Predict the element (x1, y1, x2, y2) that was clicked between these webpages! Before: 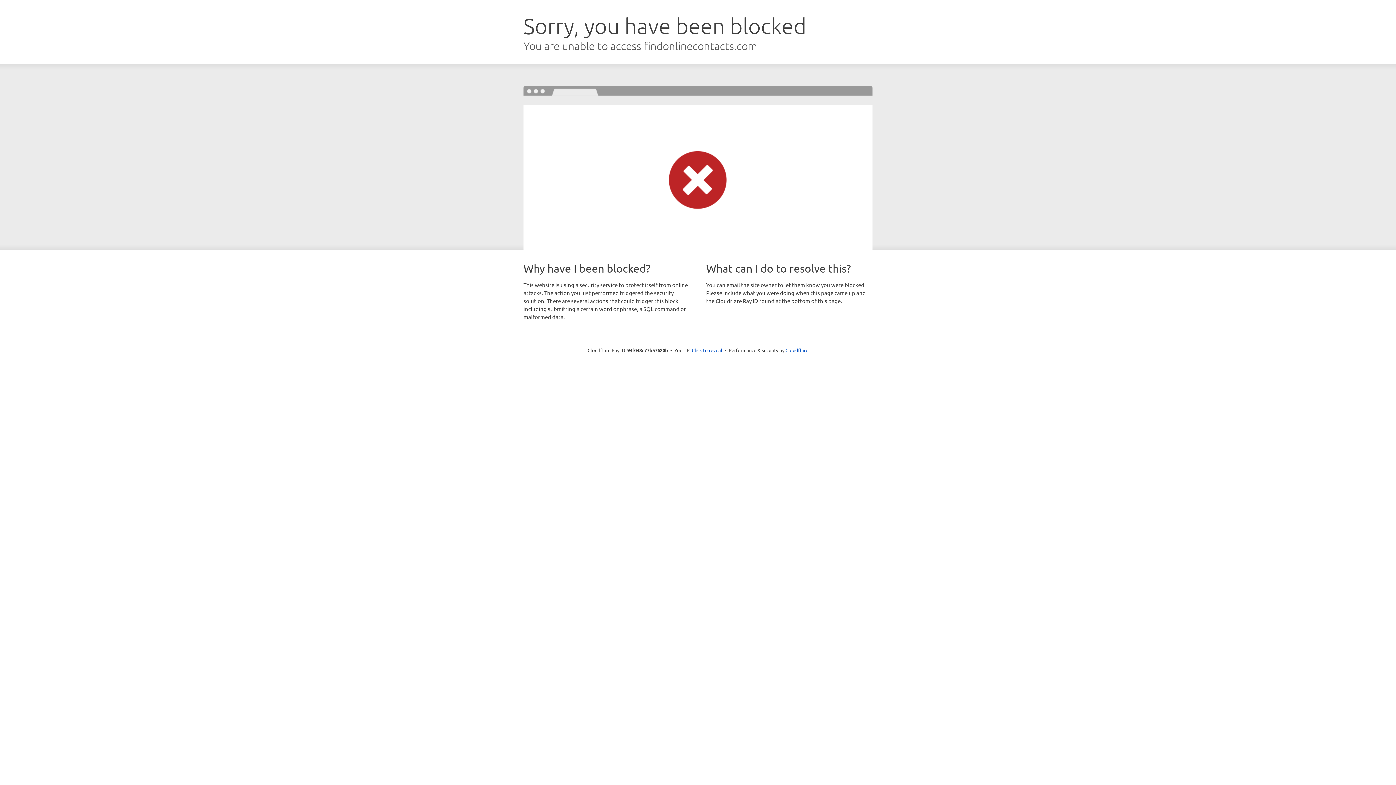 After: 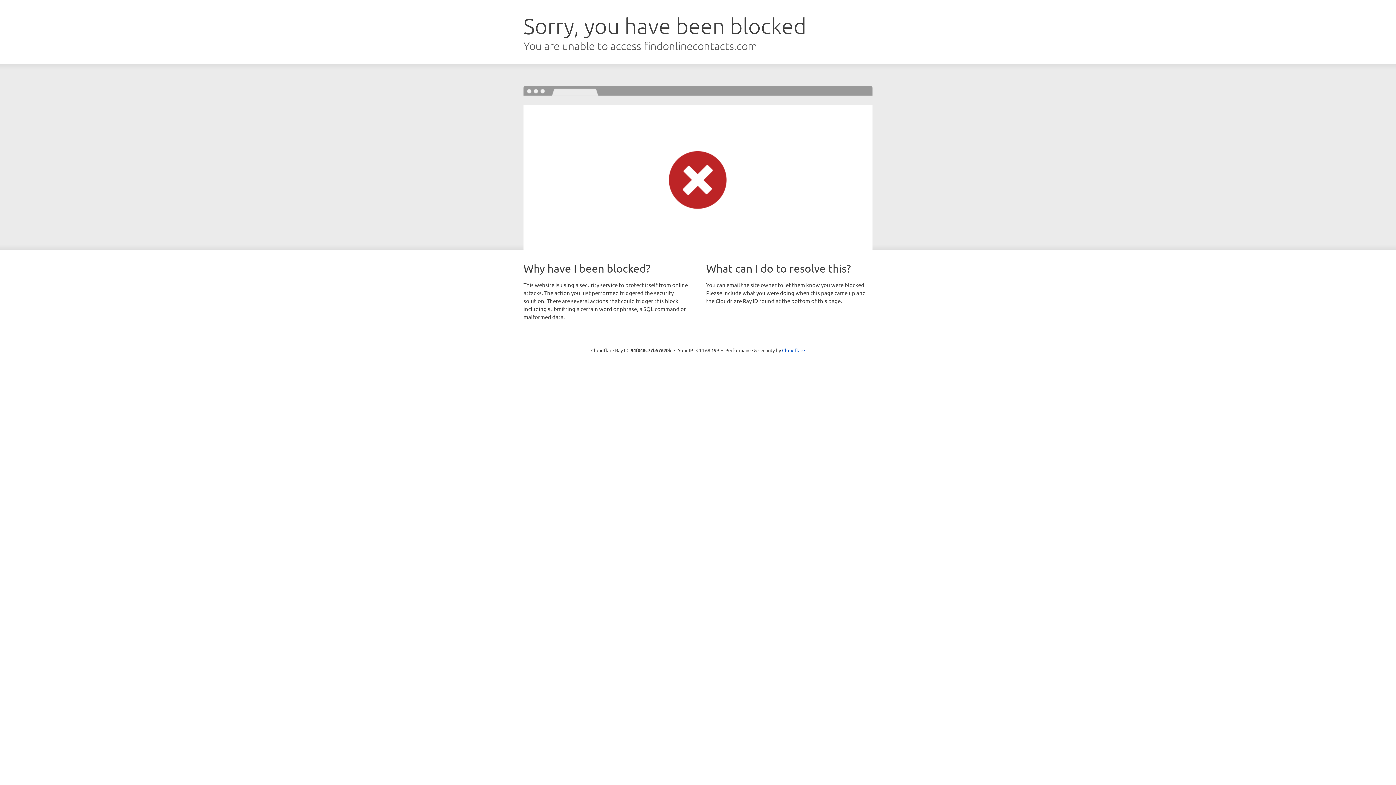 Action: bbox: (692, 346, 722, 353) label: Click to reveal